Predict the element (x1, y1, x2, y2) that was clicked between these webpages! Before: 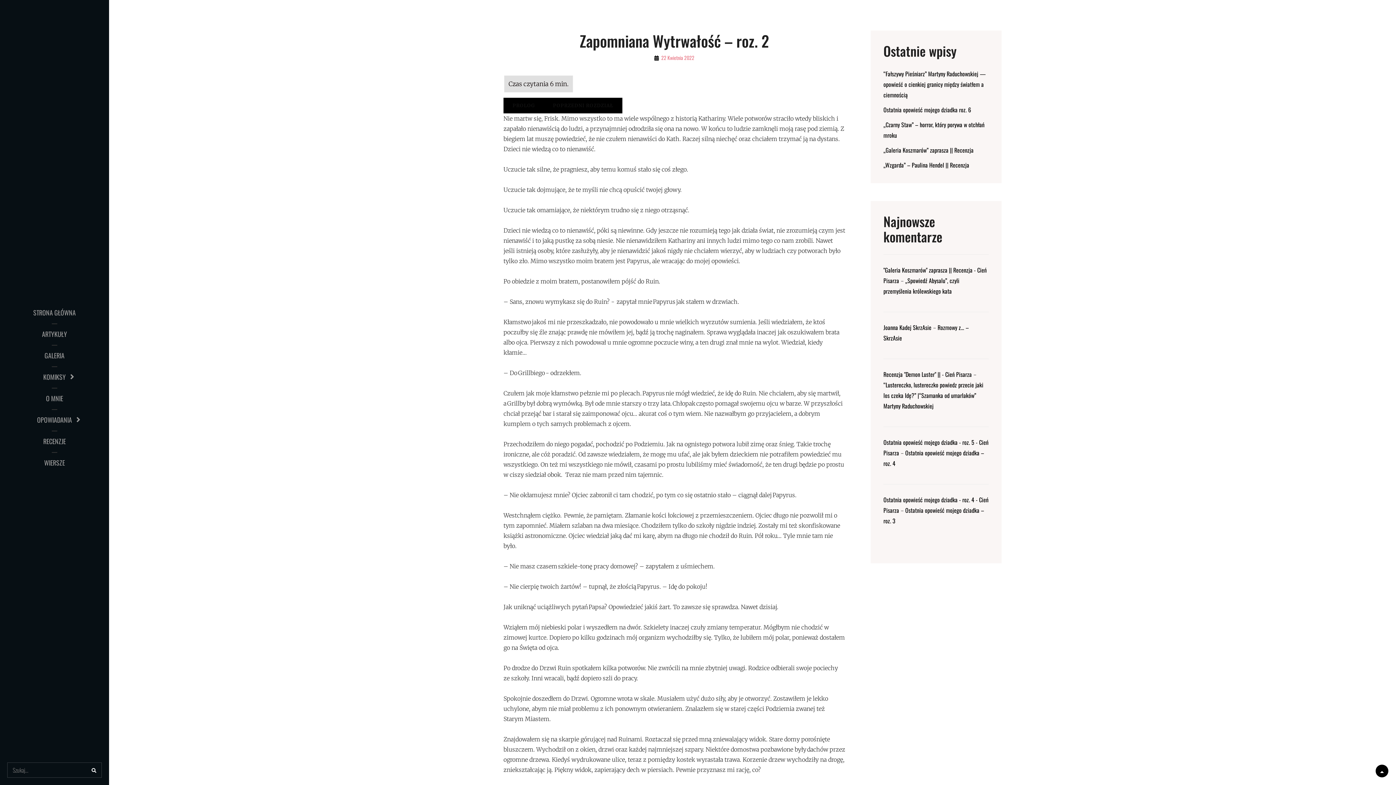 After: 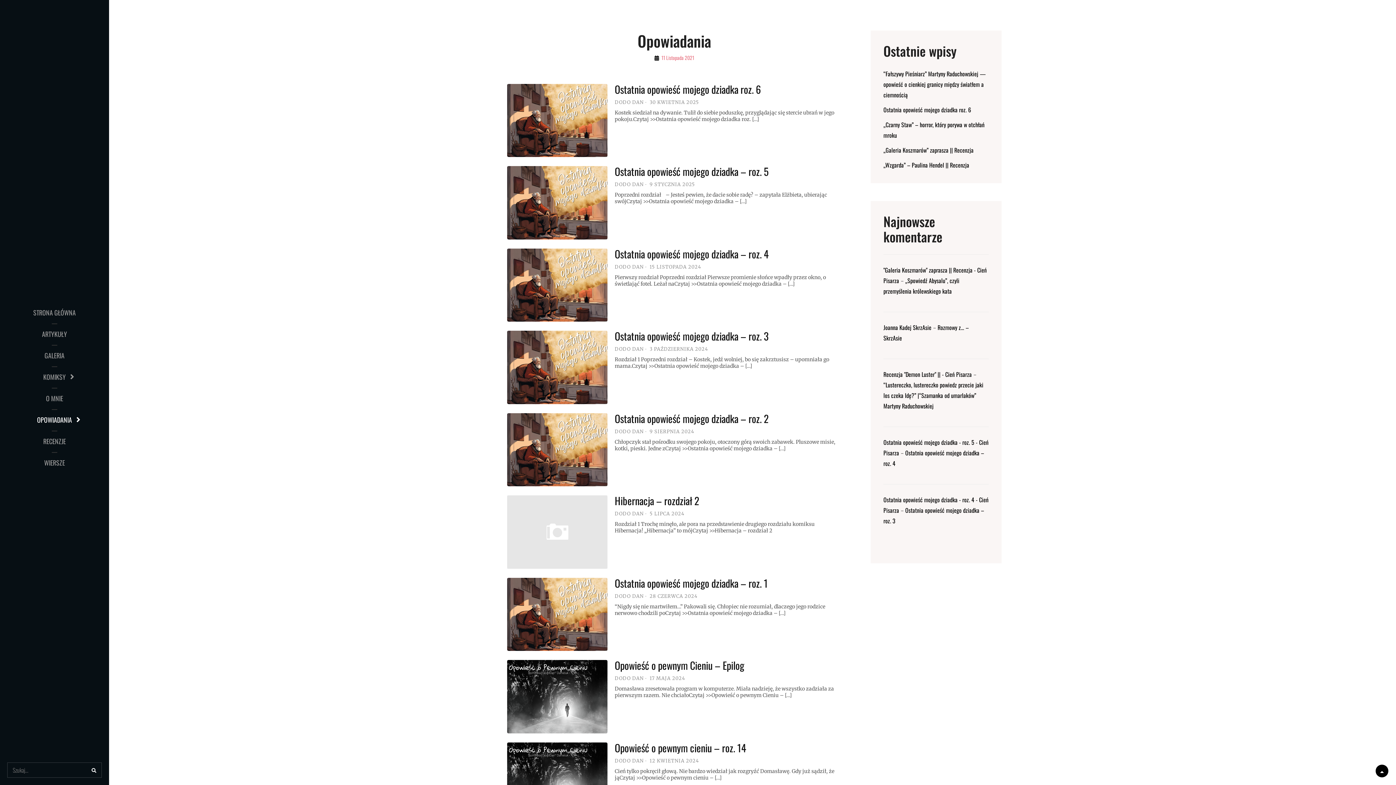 Action: label: OPOWIADANIA bbox: (0, 409, 109, 430)